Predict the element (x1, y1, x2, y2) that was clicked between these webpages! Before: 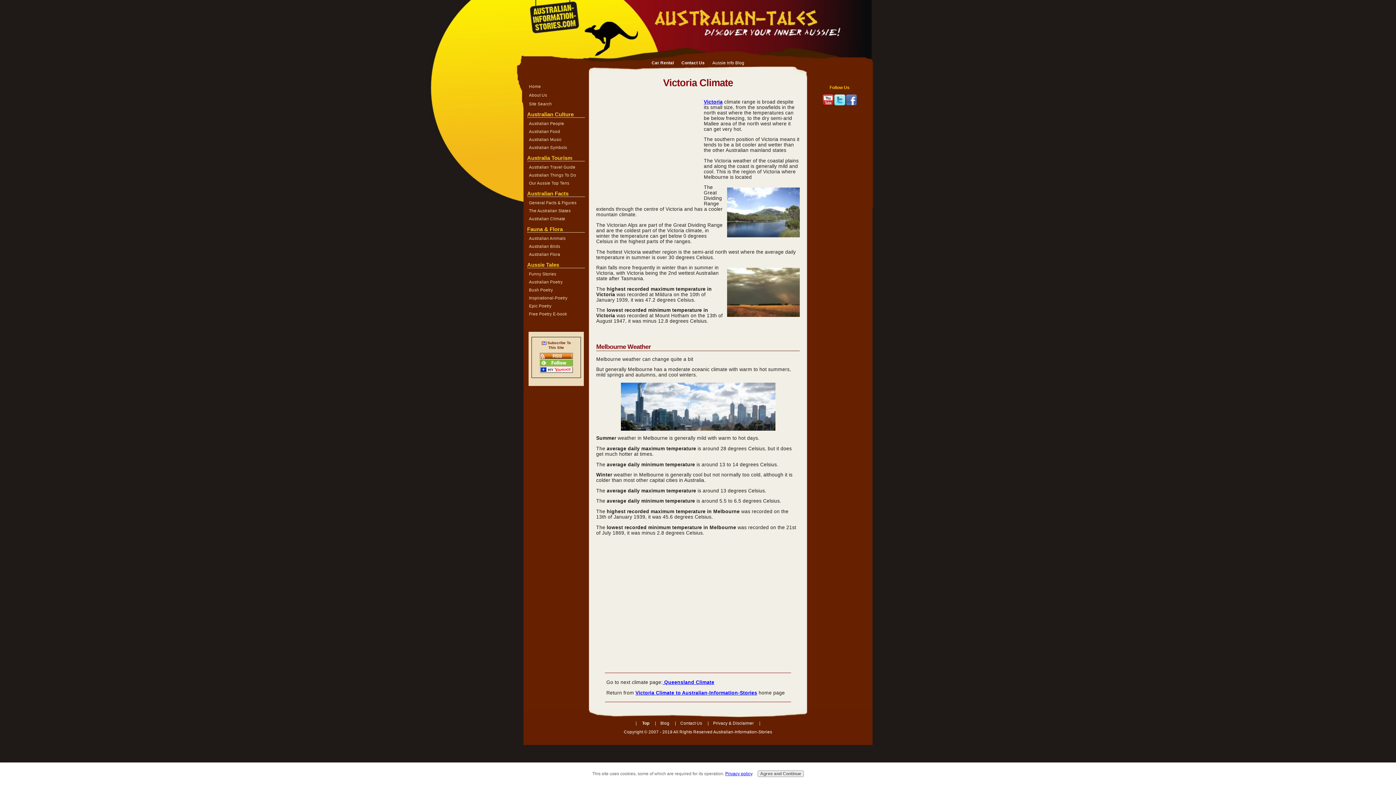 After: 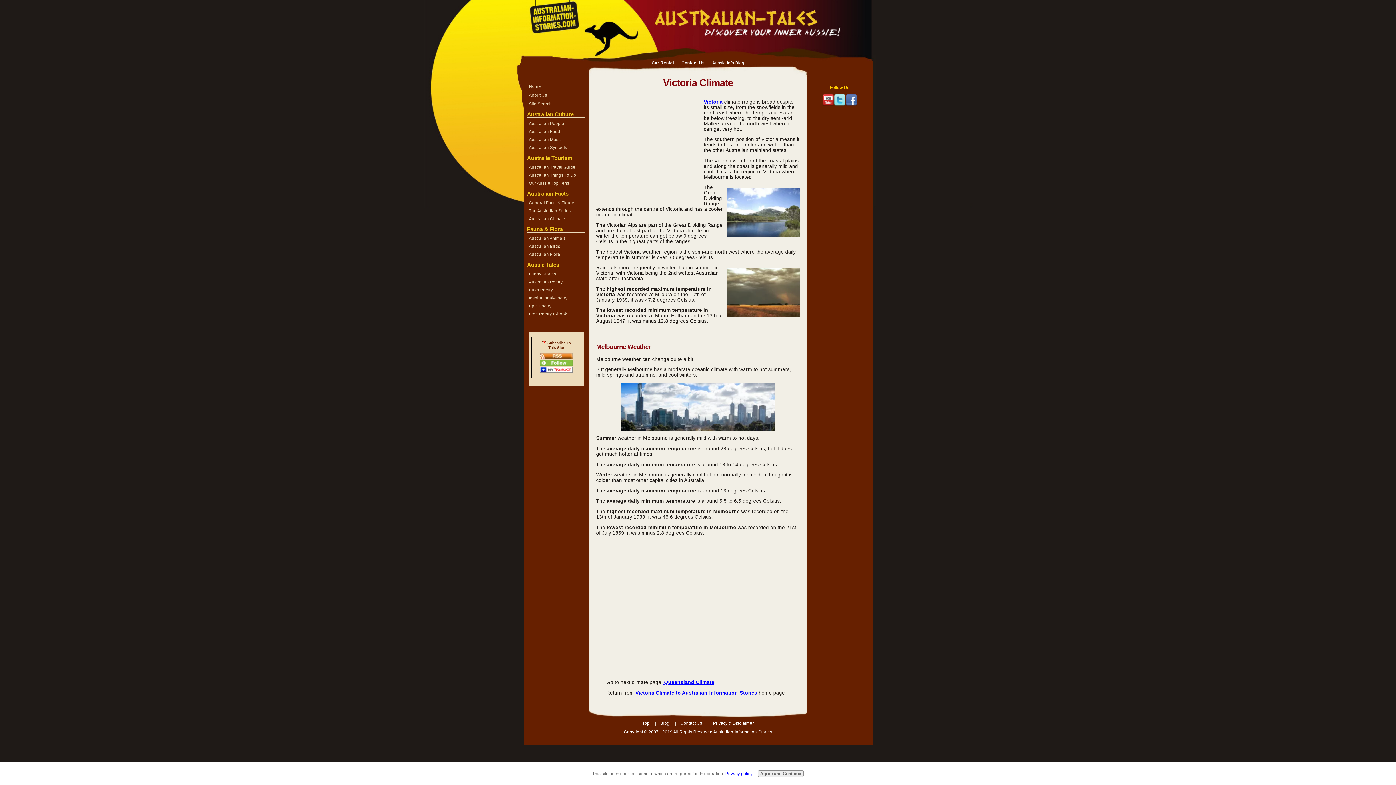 Action: bbox: (542, 341, 545, 345) label: ?